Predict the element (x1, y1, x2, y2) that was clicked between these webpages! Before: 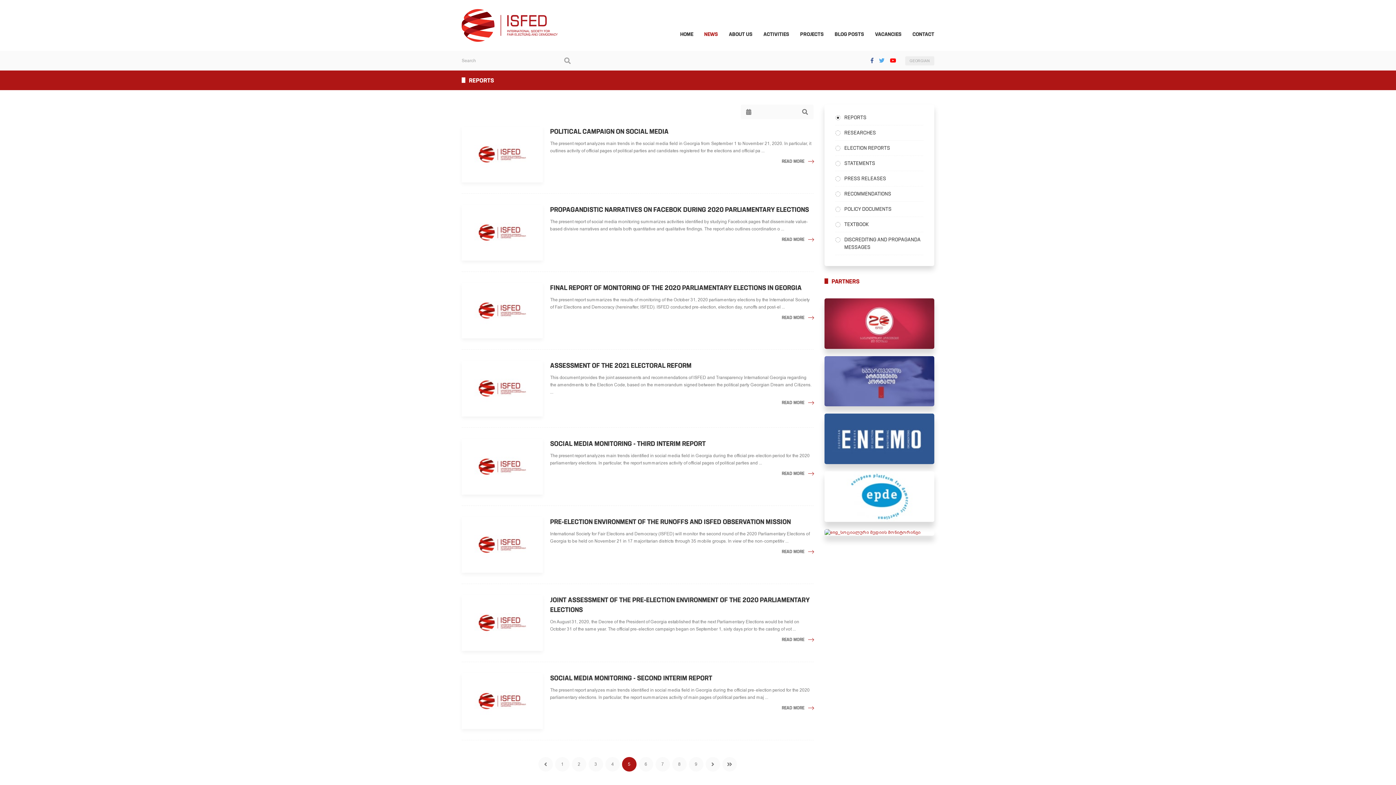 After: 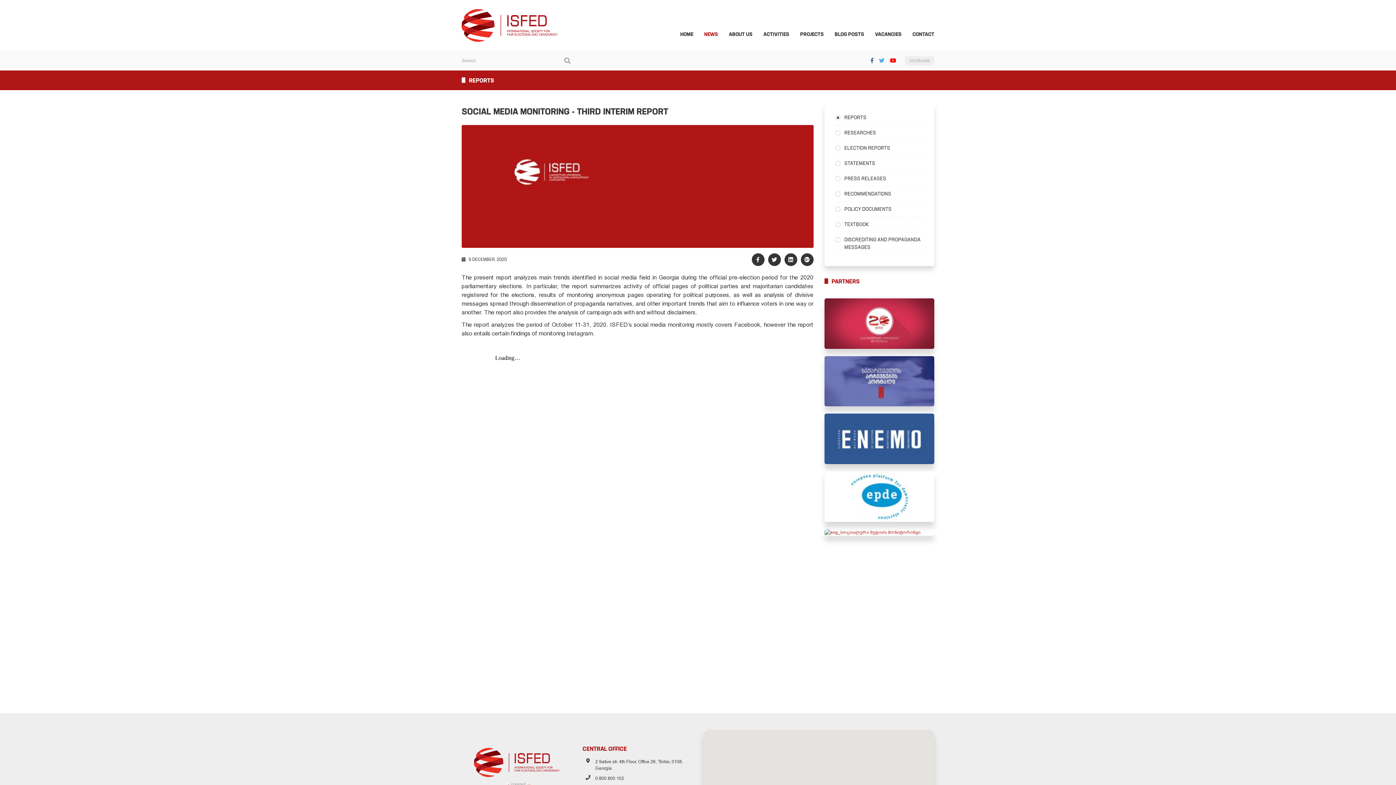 Action: label: SOCIAL MEDIA MONITORING - THIRD INTERIM REPORT bbox: (550, 439, 813, 448)